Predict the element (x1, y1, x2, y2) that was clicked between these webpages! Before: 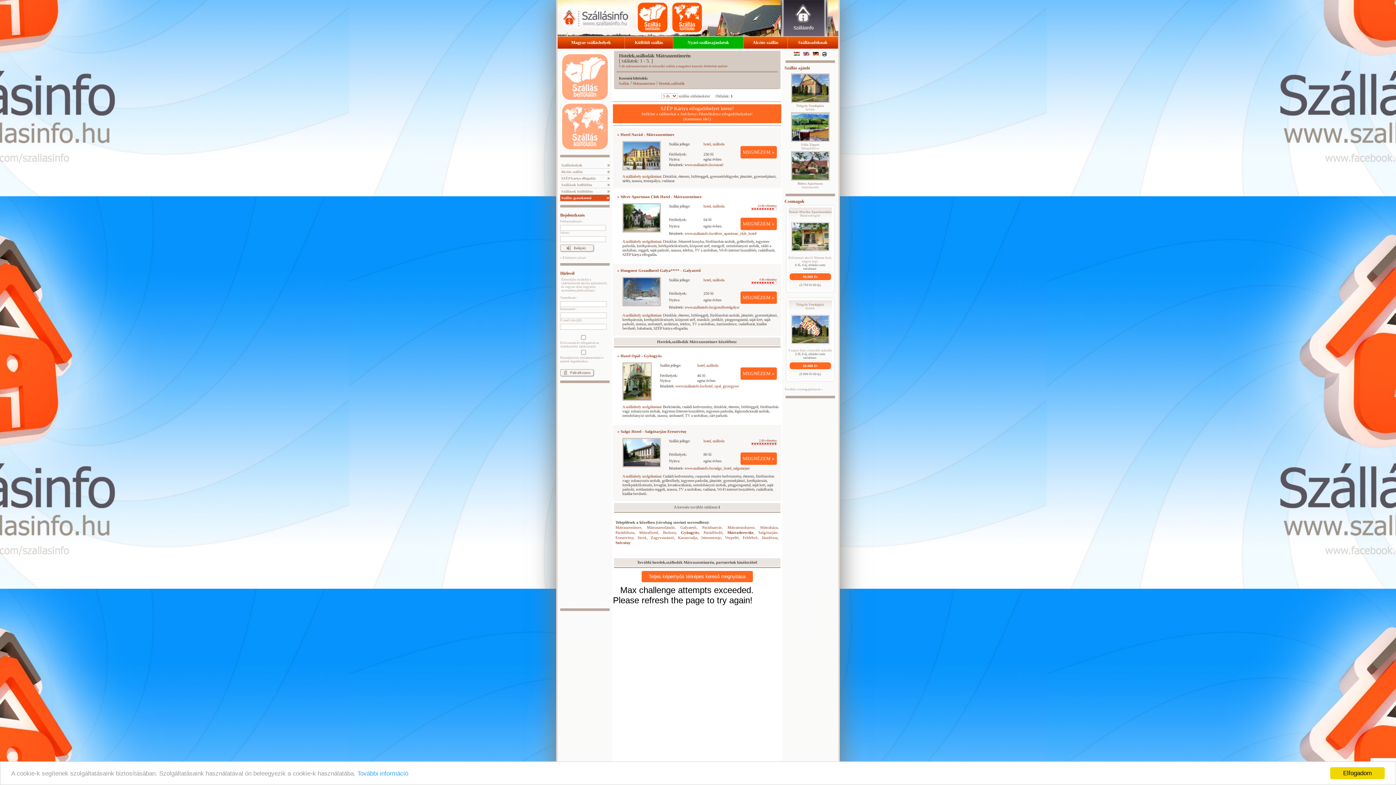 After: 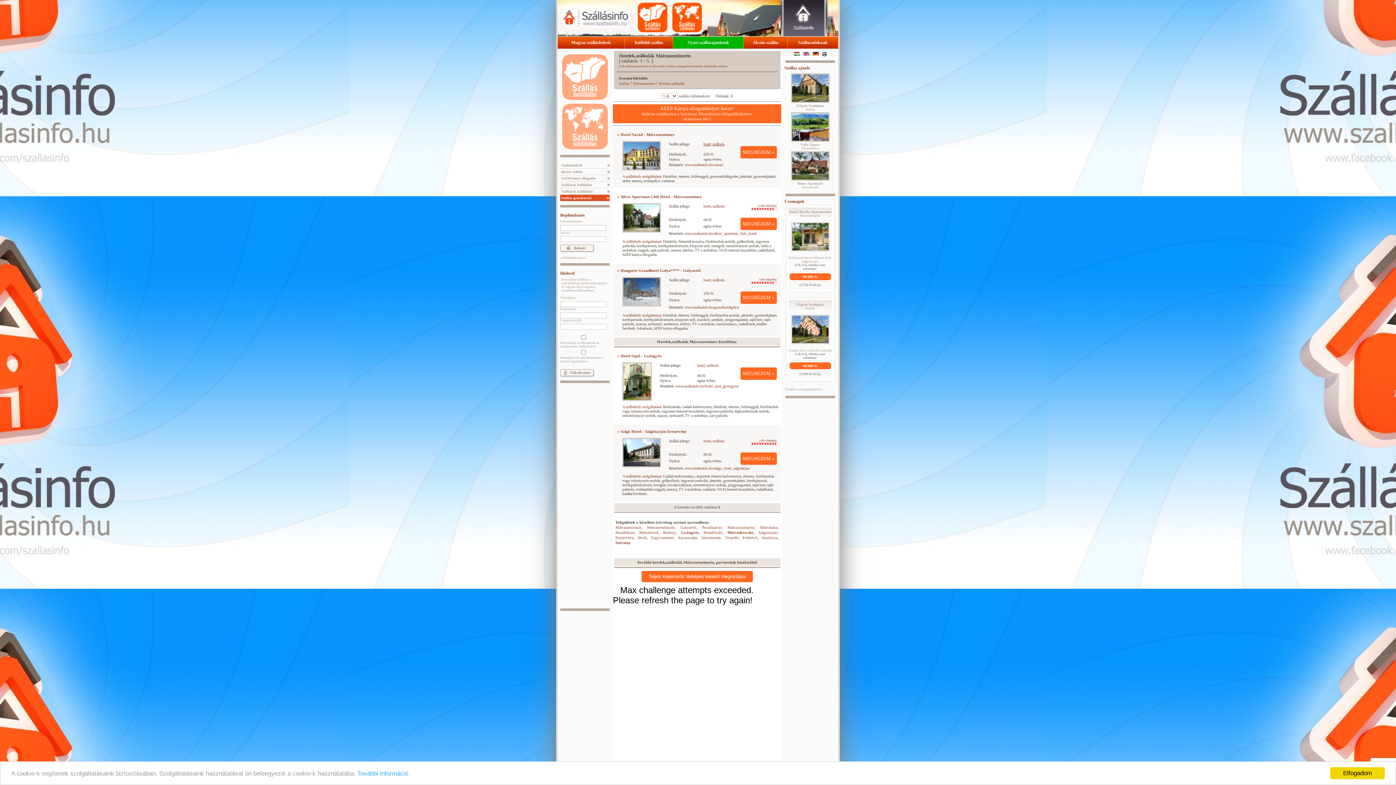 Action: bbox: (703, 141, 724, 146) label: hotel, szálloda